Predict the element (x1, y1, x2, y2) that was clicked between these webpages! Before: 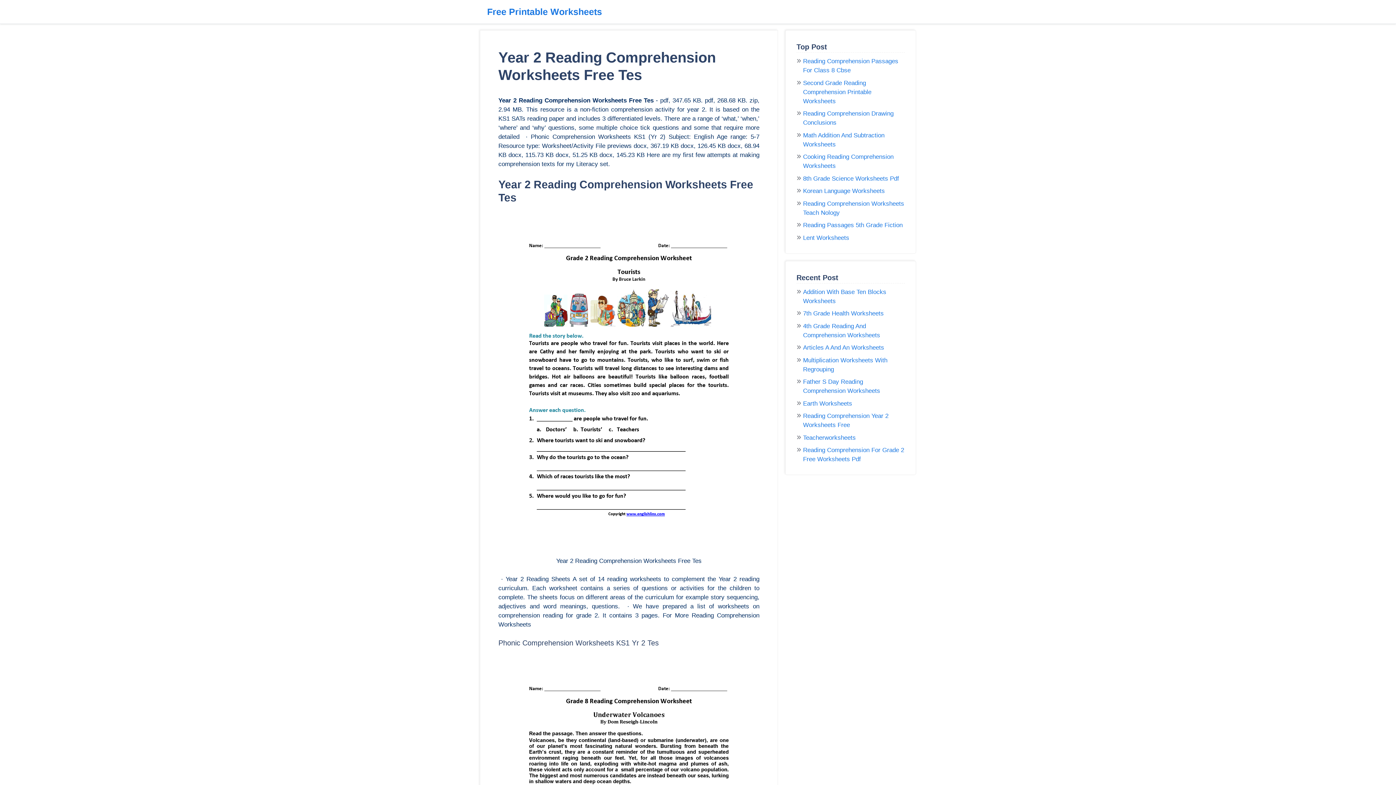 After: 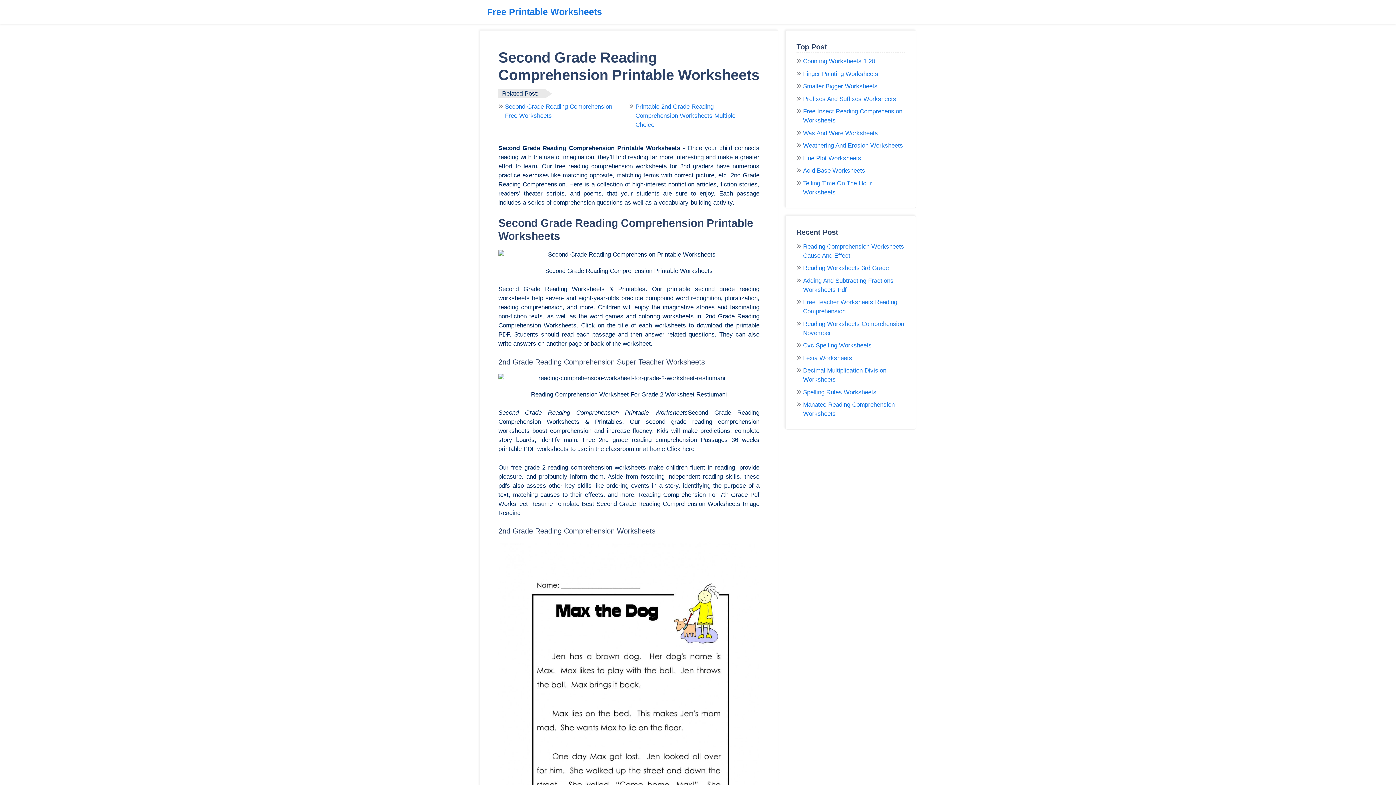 Action: label: Second Grade Reading Comprehension Printable Worksheets bbox: (803, 78, 905, 105)